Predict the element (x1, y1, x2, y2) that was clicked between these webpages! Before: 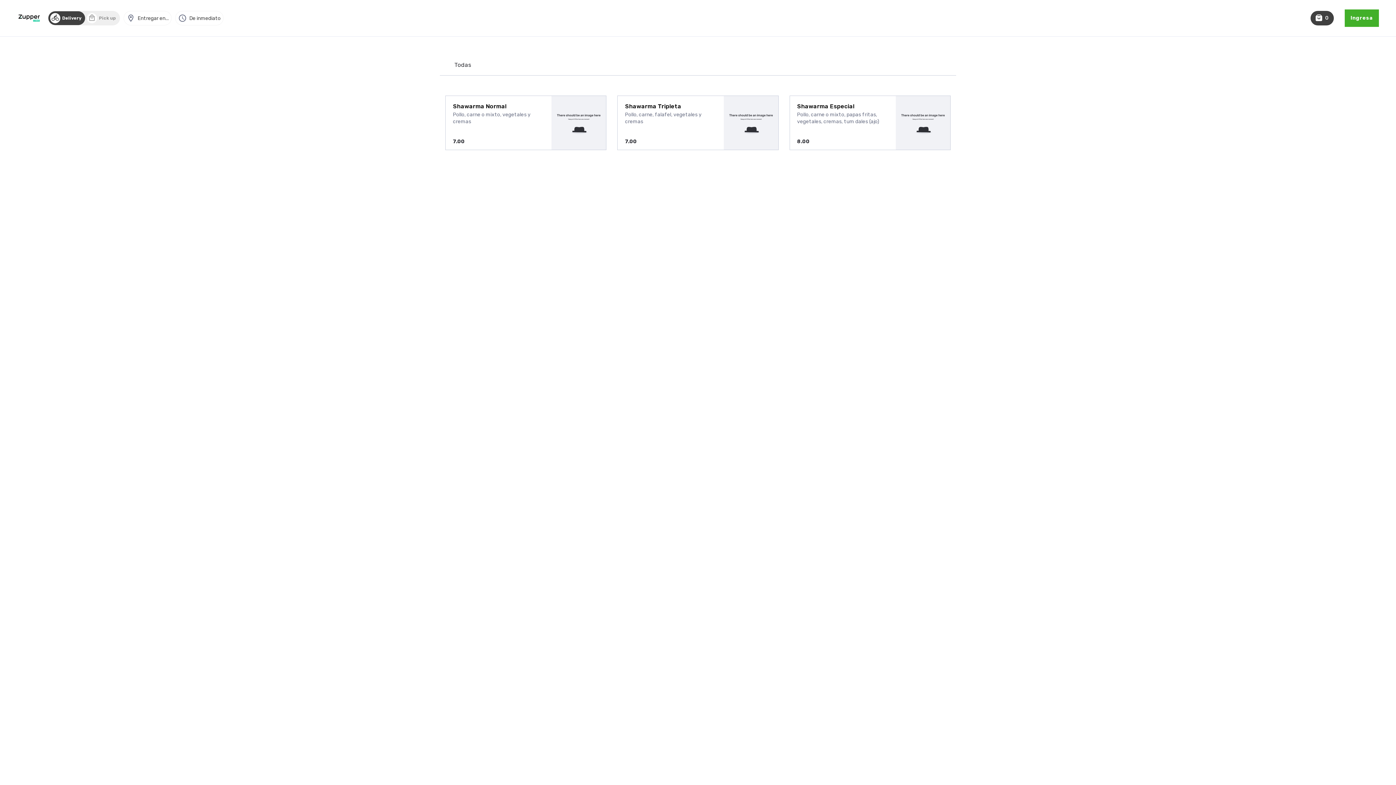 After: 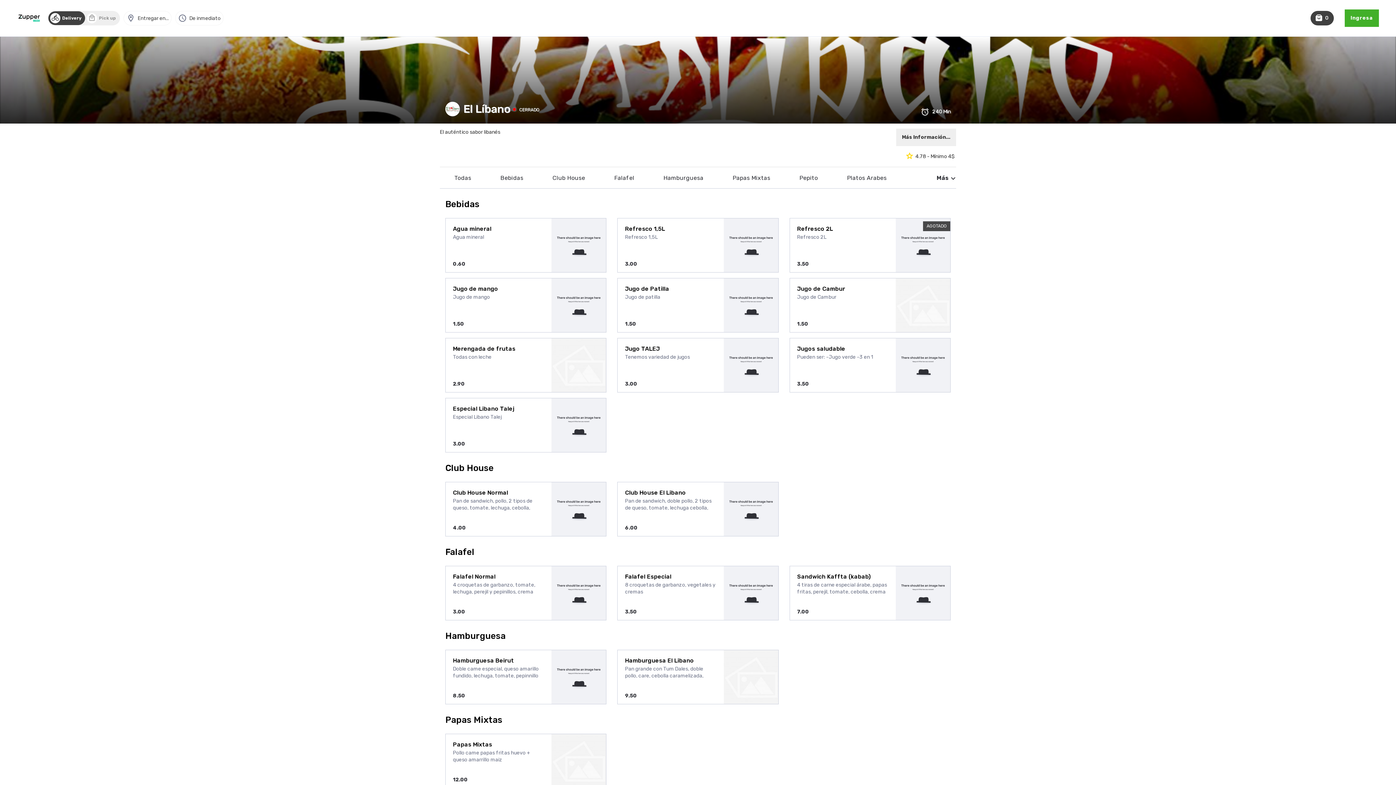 Action: bbox: (14, 9, 43, 27)